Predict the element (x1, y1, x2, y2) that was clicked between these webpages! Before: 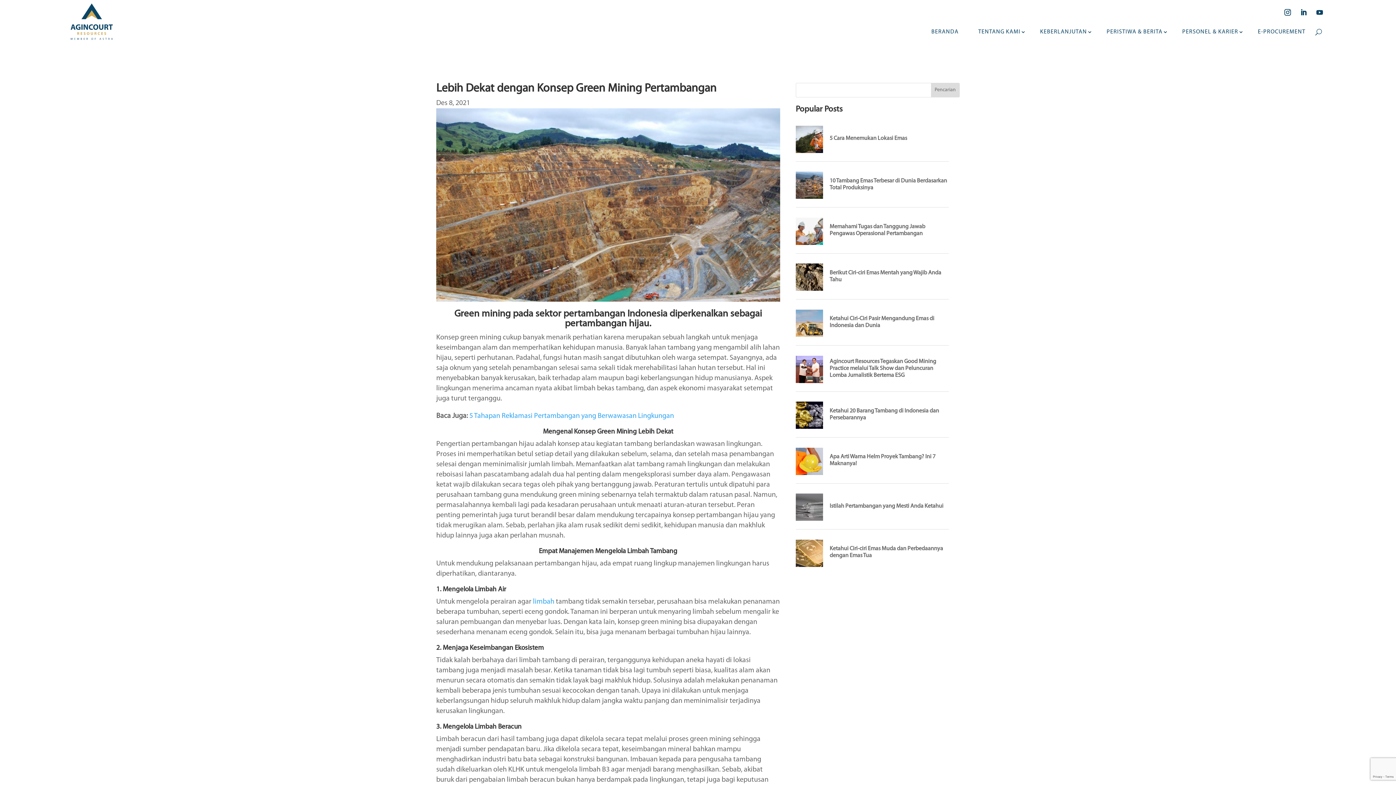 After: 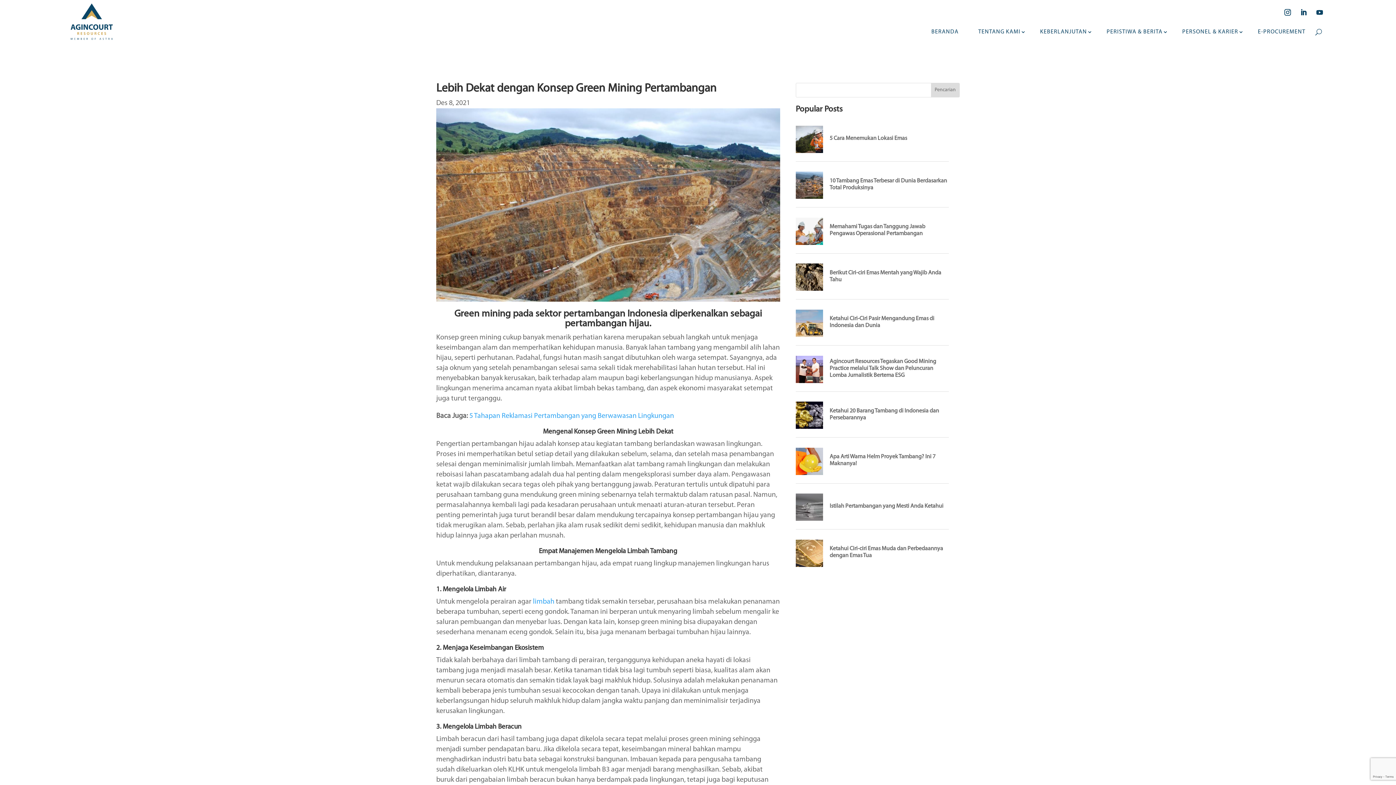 Action: bbox: (1297, 5, 1310, 18)